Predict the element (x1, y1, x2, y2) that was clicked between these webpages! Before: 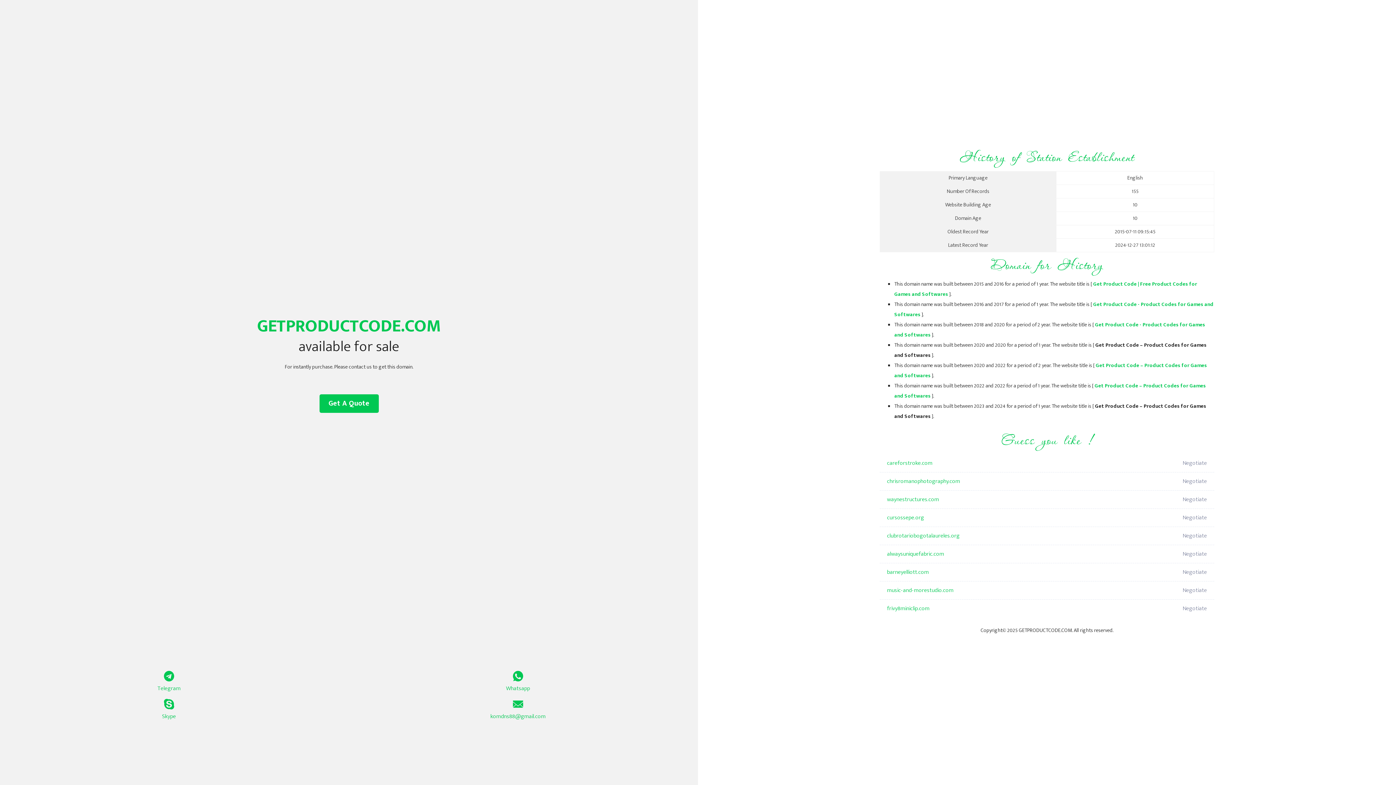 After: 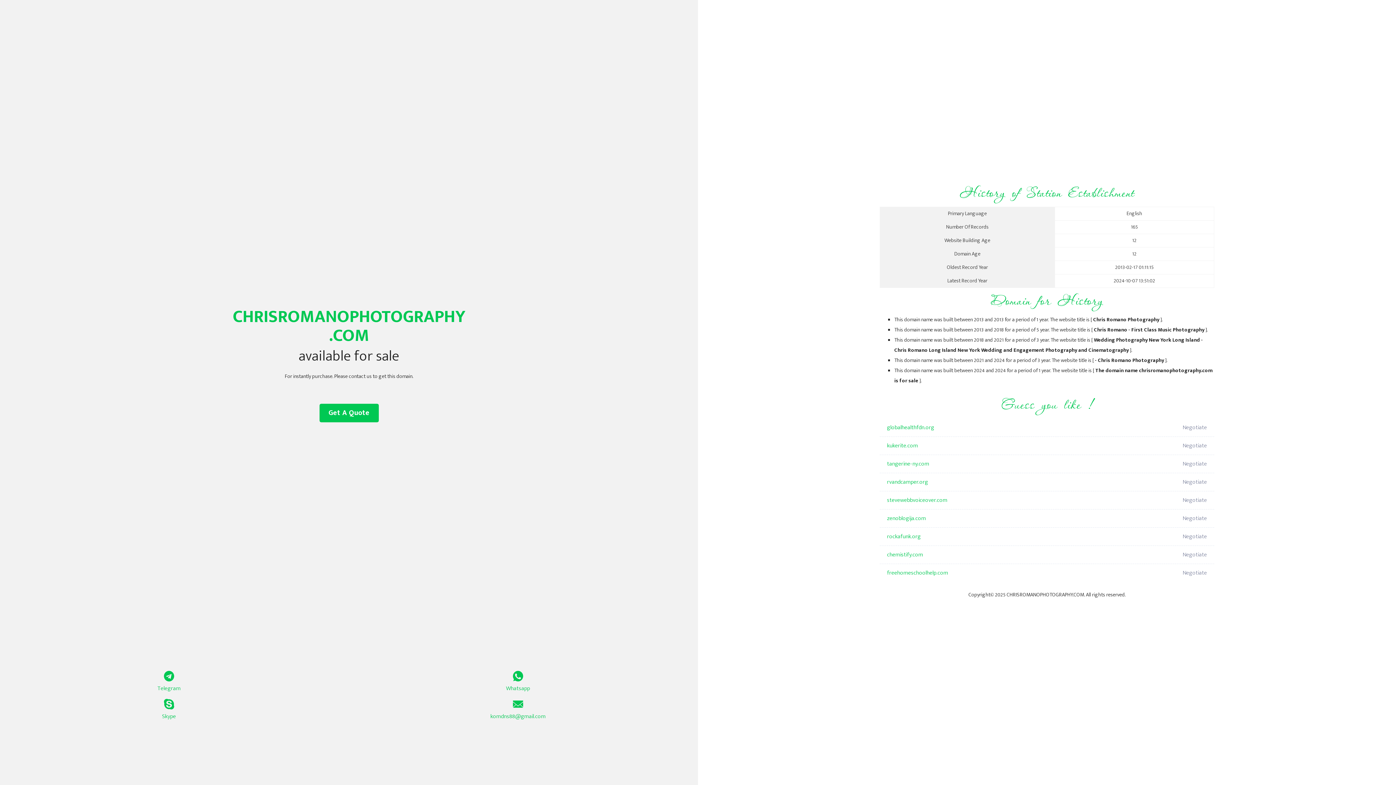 Action: bbox: (887, 472, 1098, 490) label: chrisromanophotography.com